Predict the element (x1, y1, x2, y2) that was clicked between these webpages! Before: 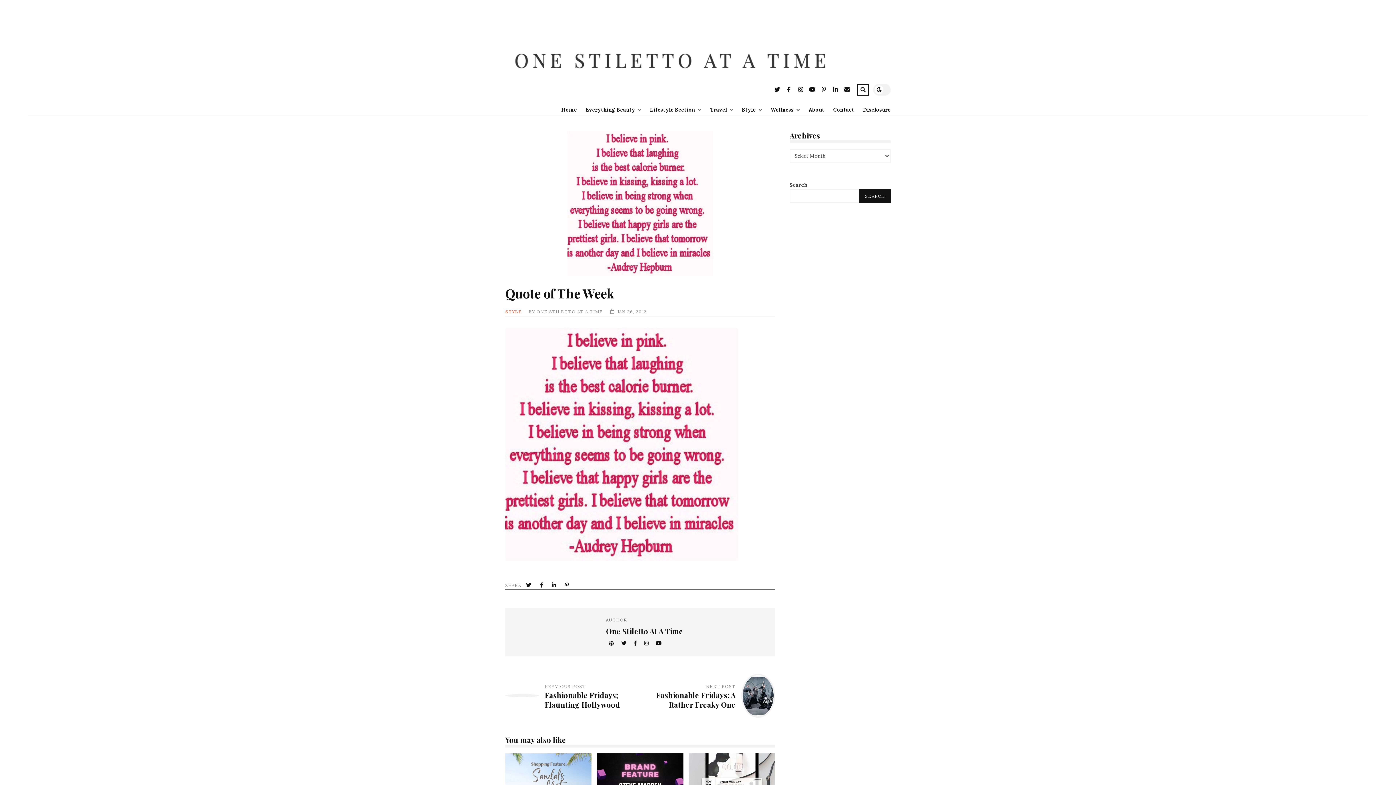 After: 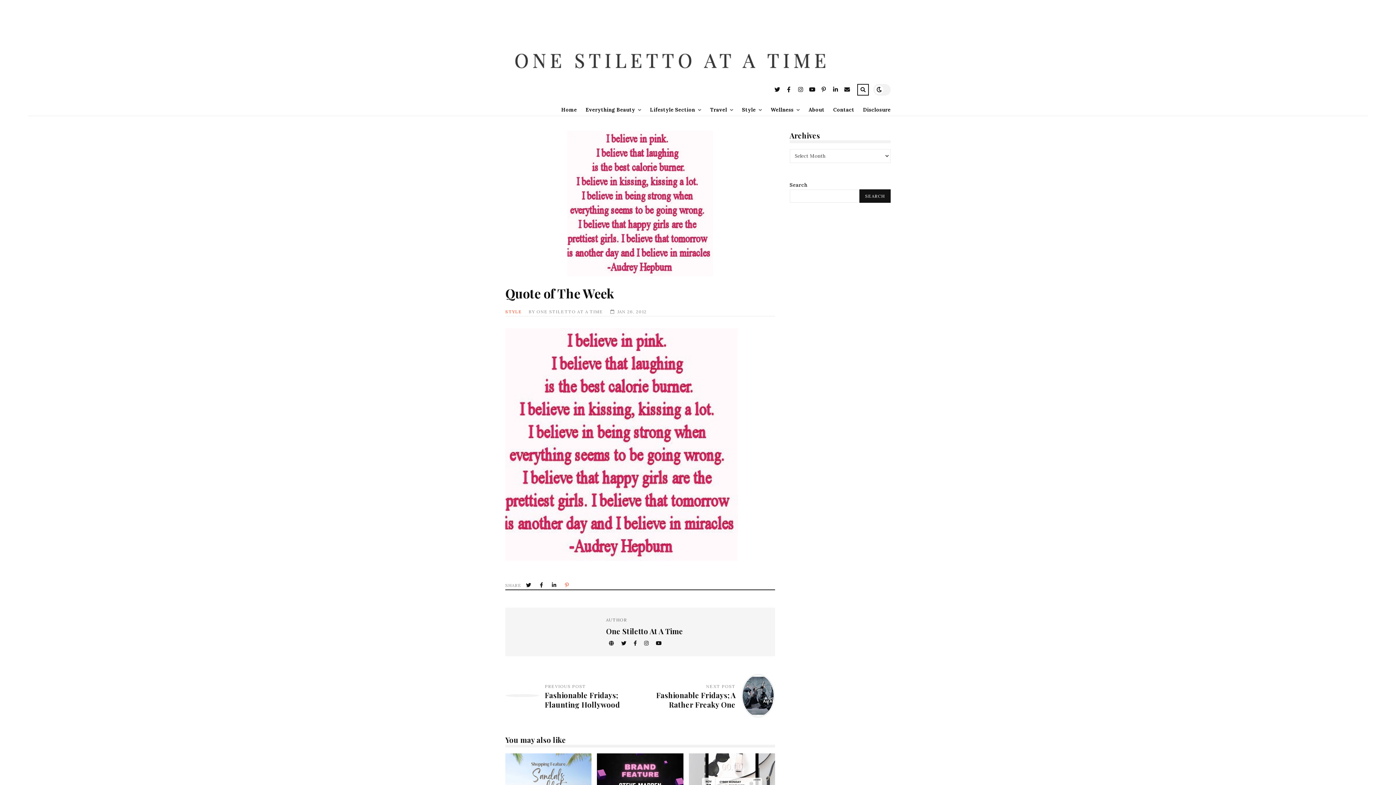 Action: bbox: (562, 581, 573, 589) label:  Pin this!